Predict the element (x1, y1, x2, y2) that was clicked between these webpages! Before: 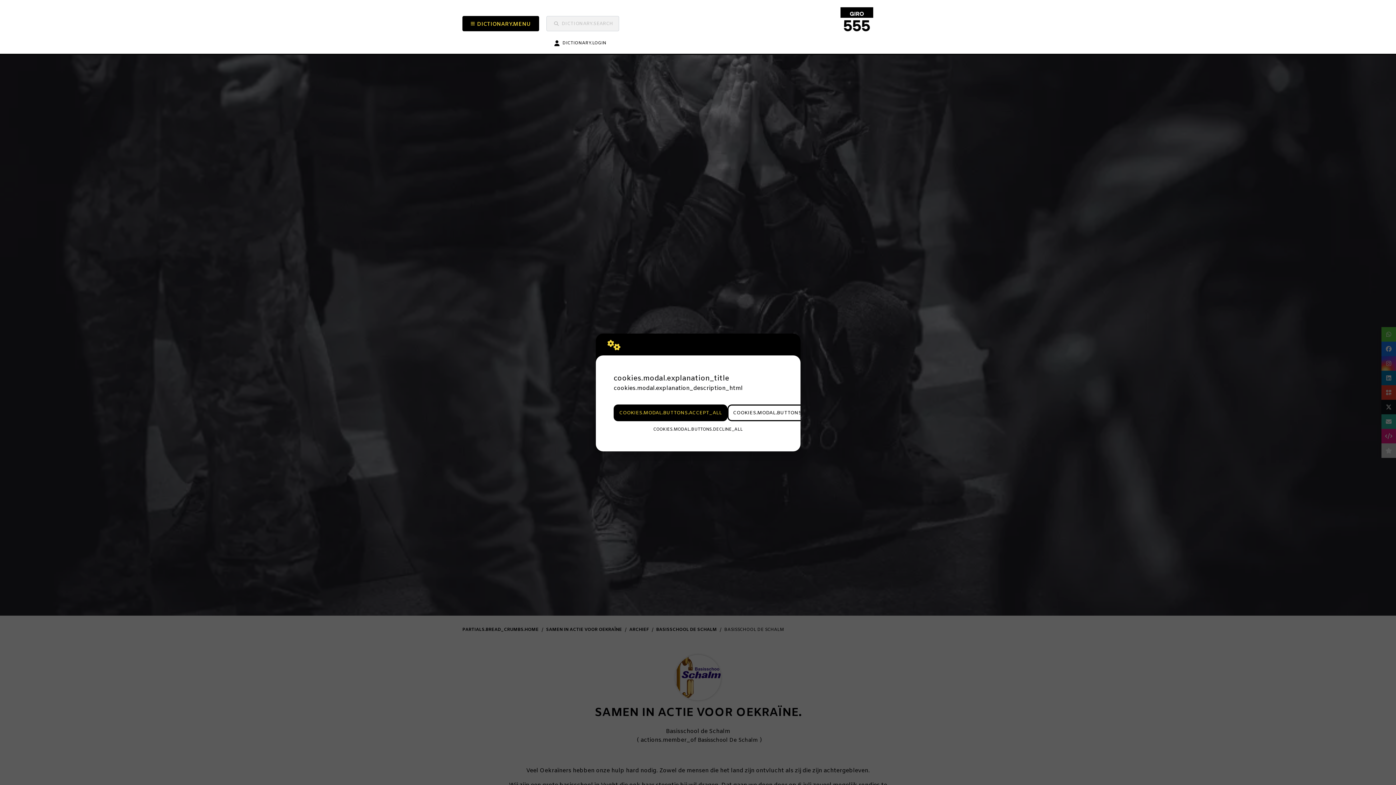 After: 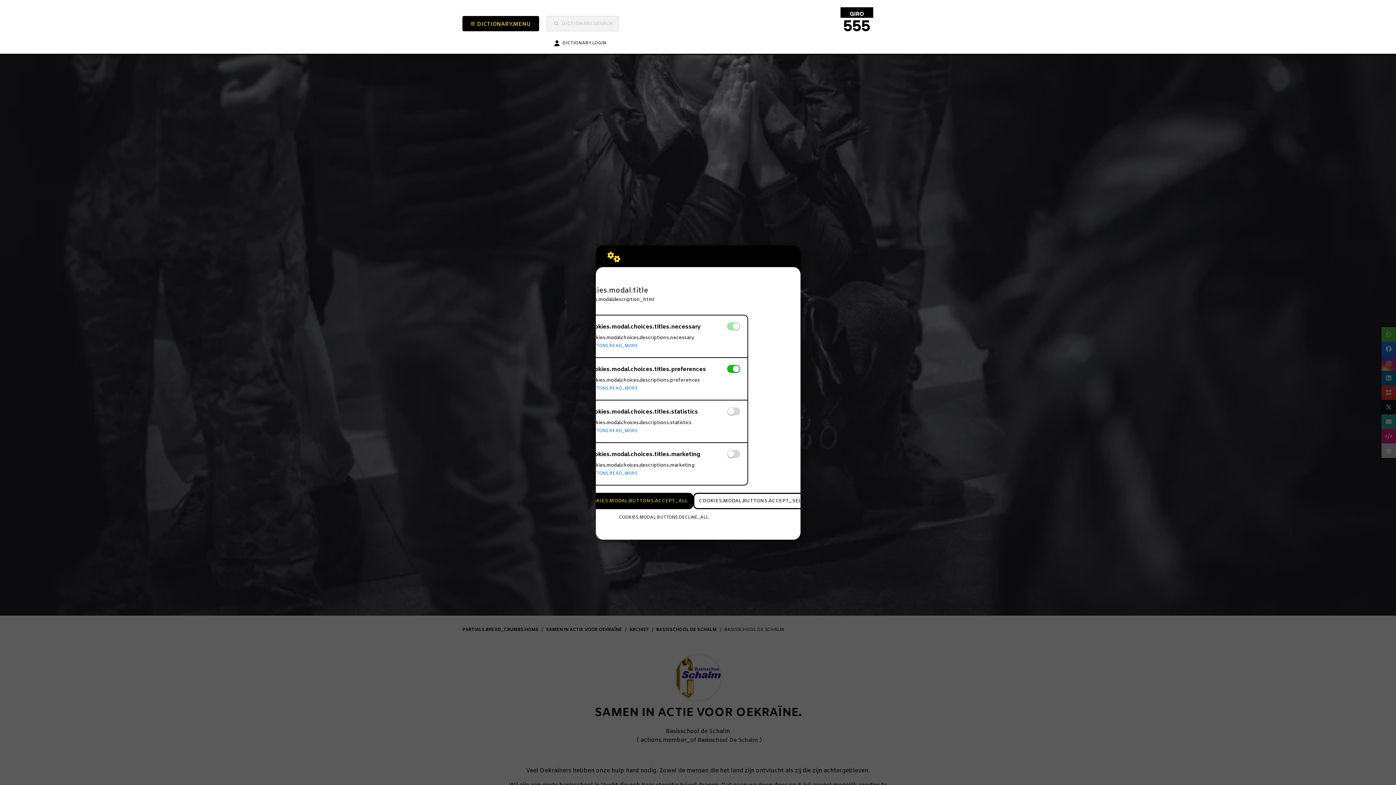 Action: label: COOKIES.MODAL.BUTTONS.SETTINGS bbox: (727, 404, 834, 421)